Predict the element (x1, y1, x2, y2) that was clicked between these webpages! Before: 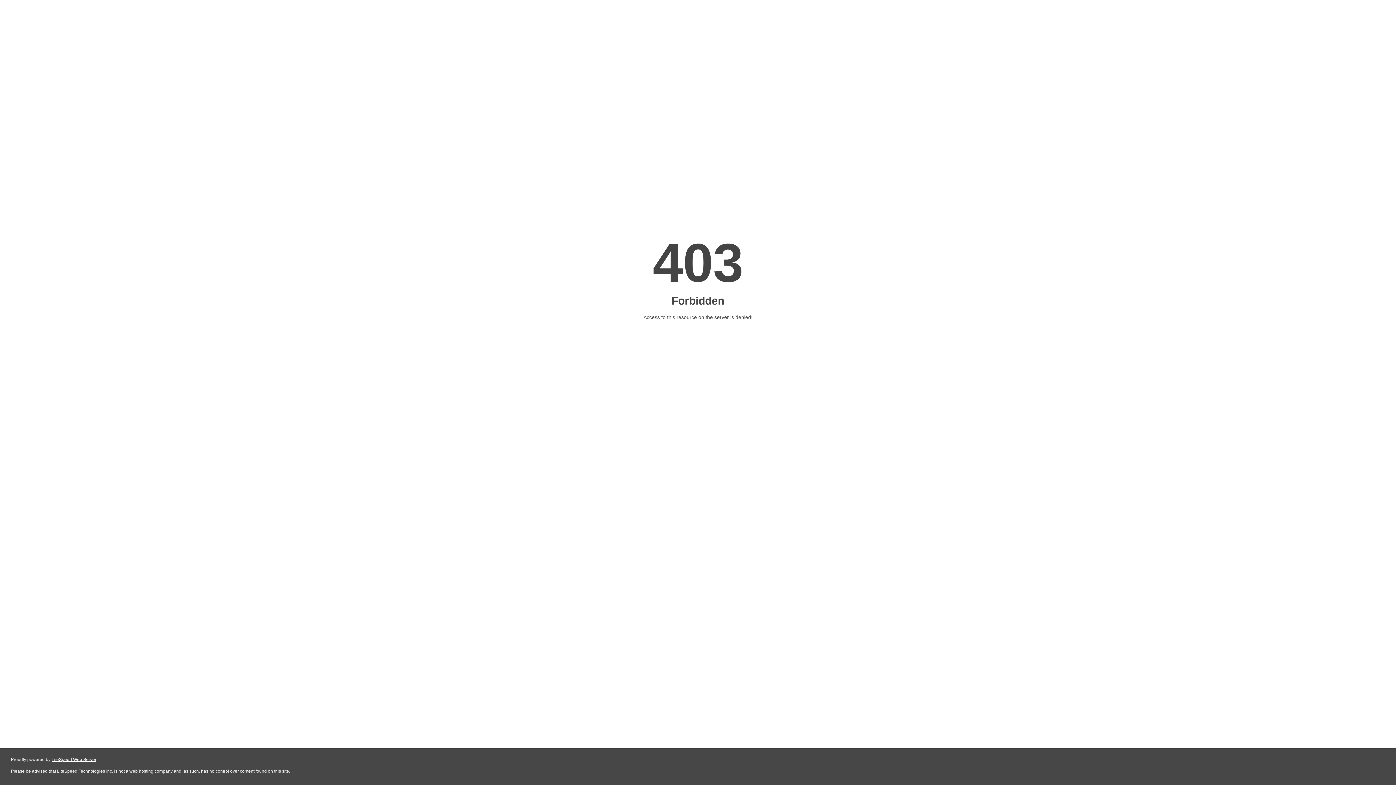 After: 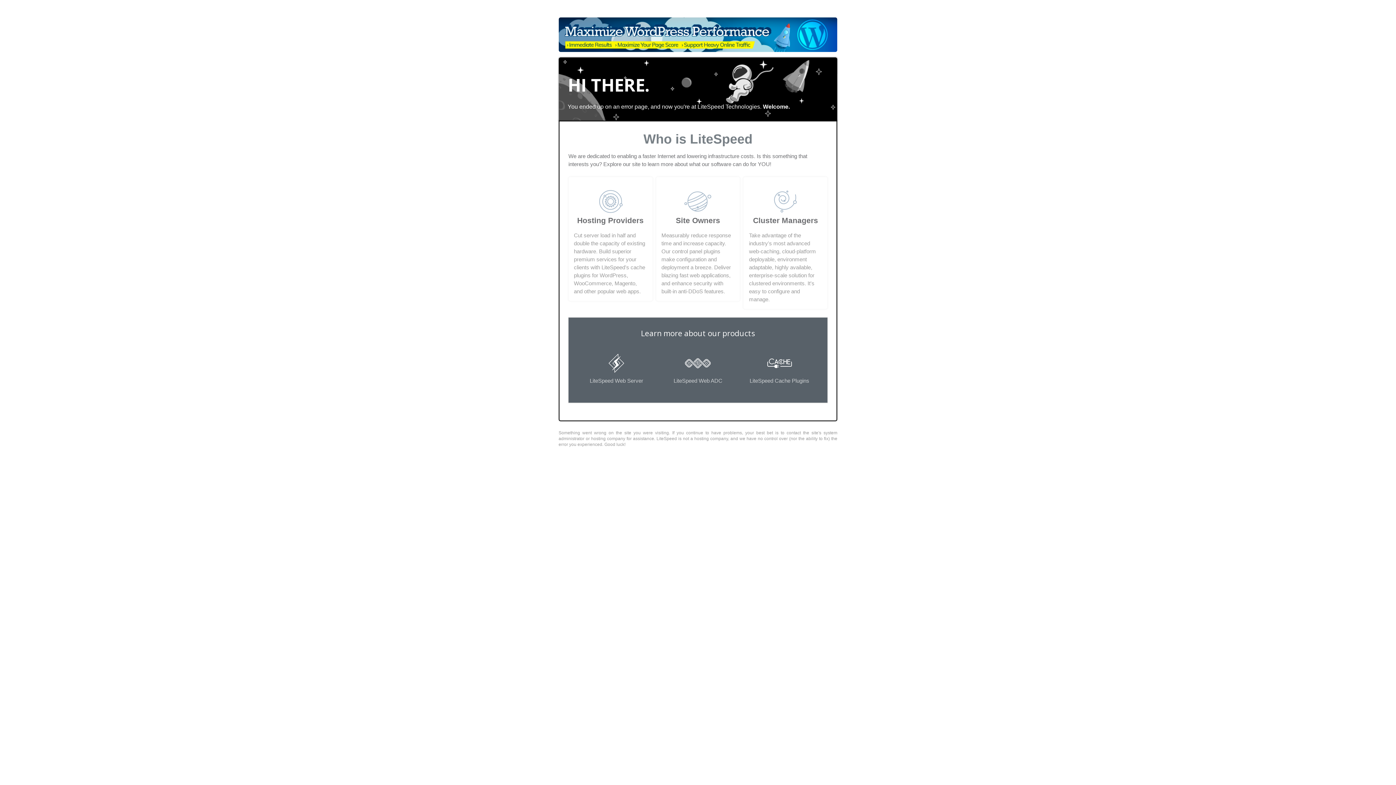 Action: bbox: (51, 757, 96, 762) label: LiteSpeed Web Server